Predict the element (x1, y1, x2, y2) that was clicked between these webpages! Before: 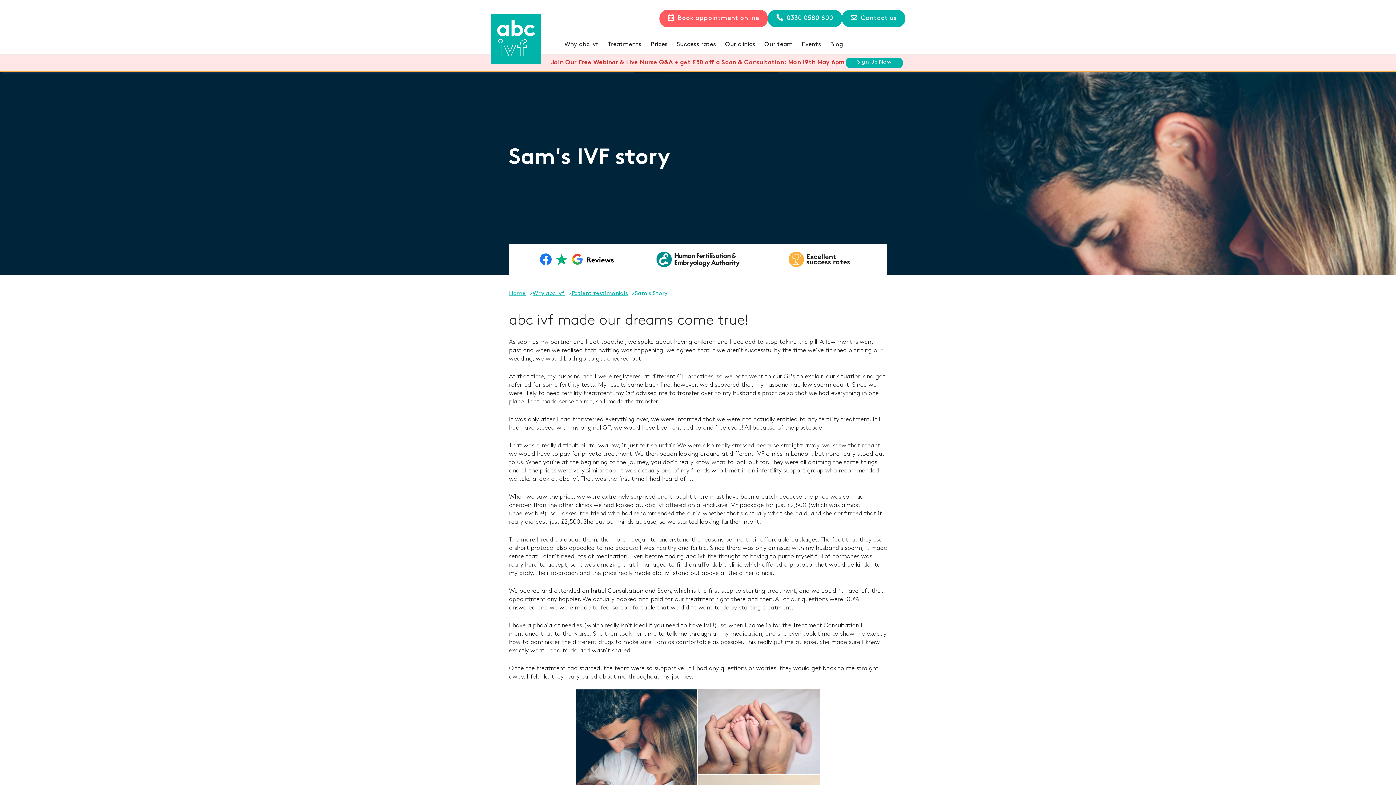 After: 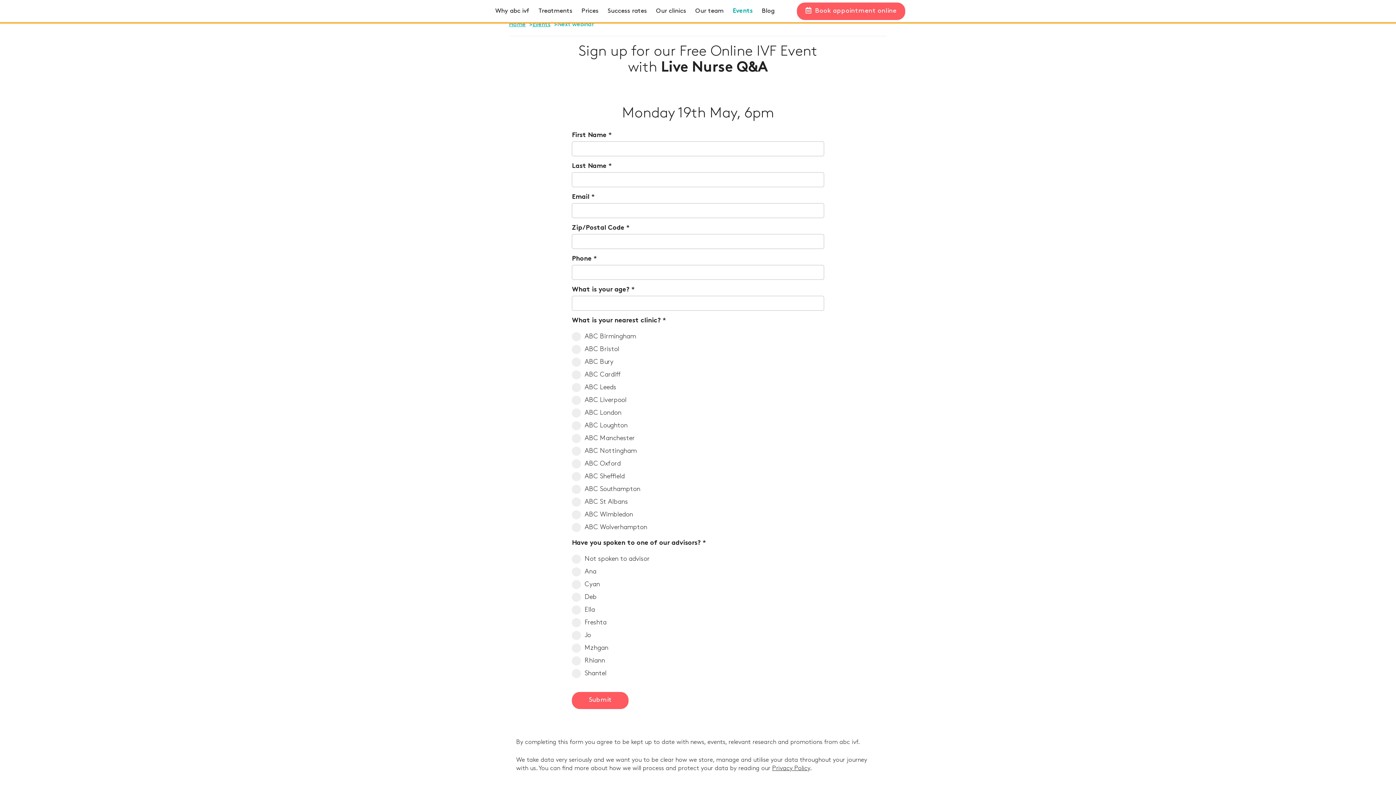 Action: label: Sign Up Now bbox: (846, 57, 902, 68)